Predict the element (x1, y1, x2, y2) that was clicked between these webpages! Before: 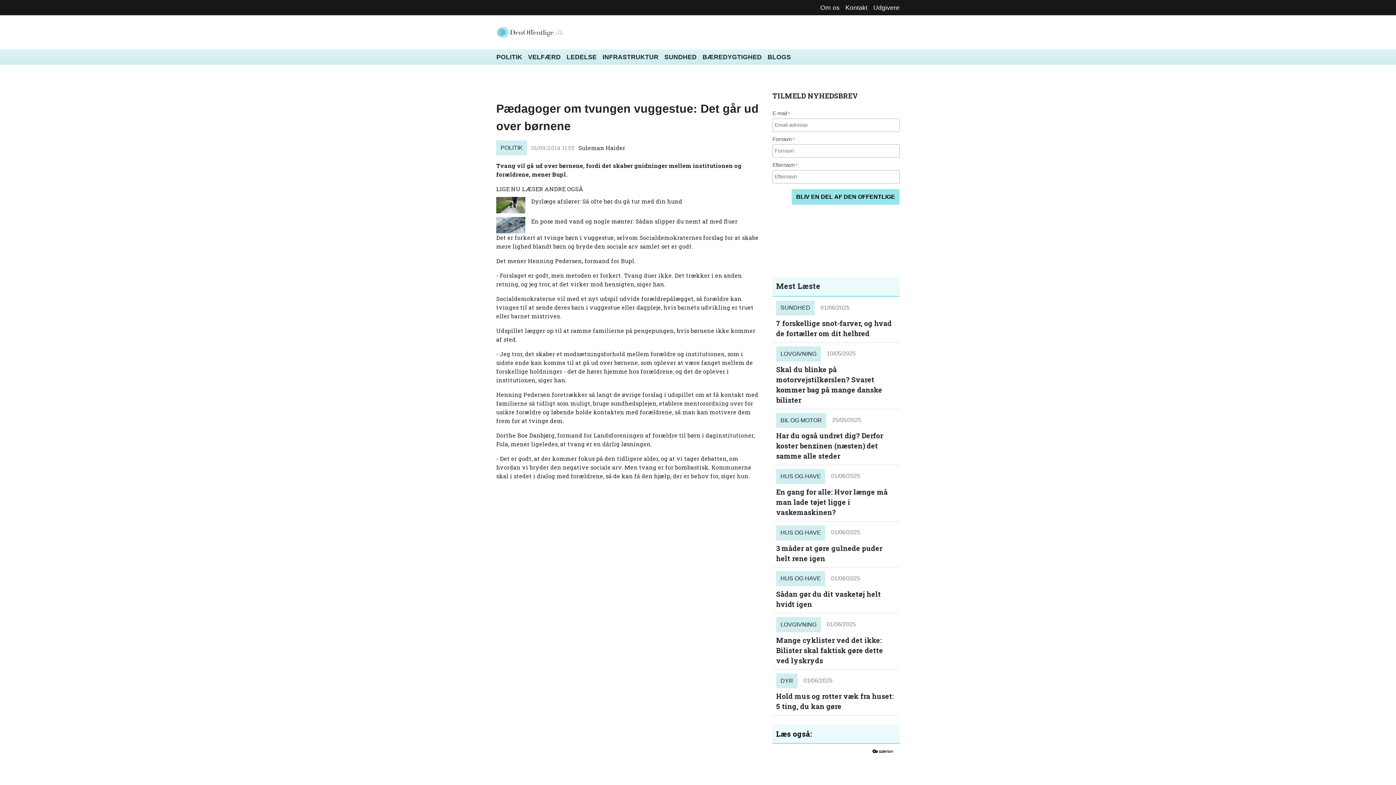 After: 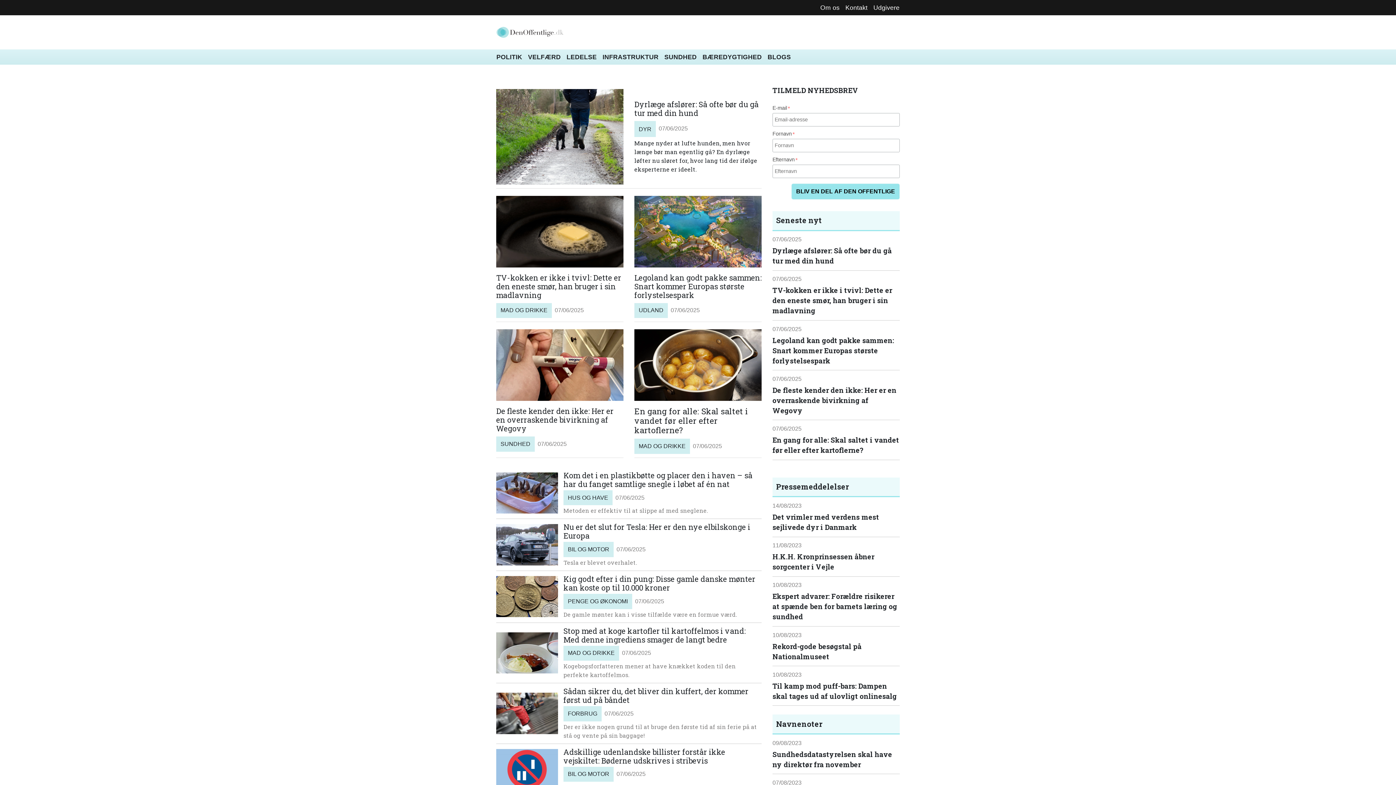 Action: bbox: (493, 24, 566, 40)